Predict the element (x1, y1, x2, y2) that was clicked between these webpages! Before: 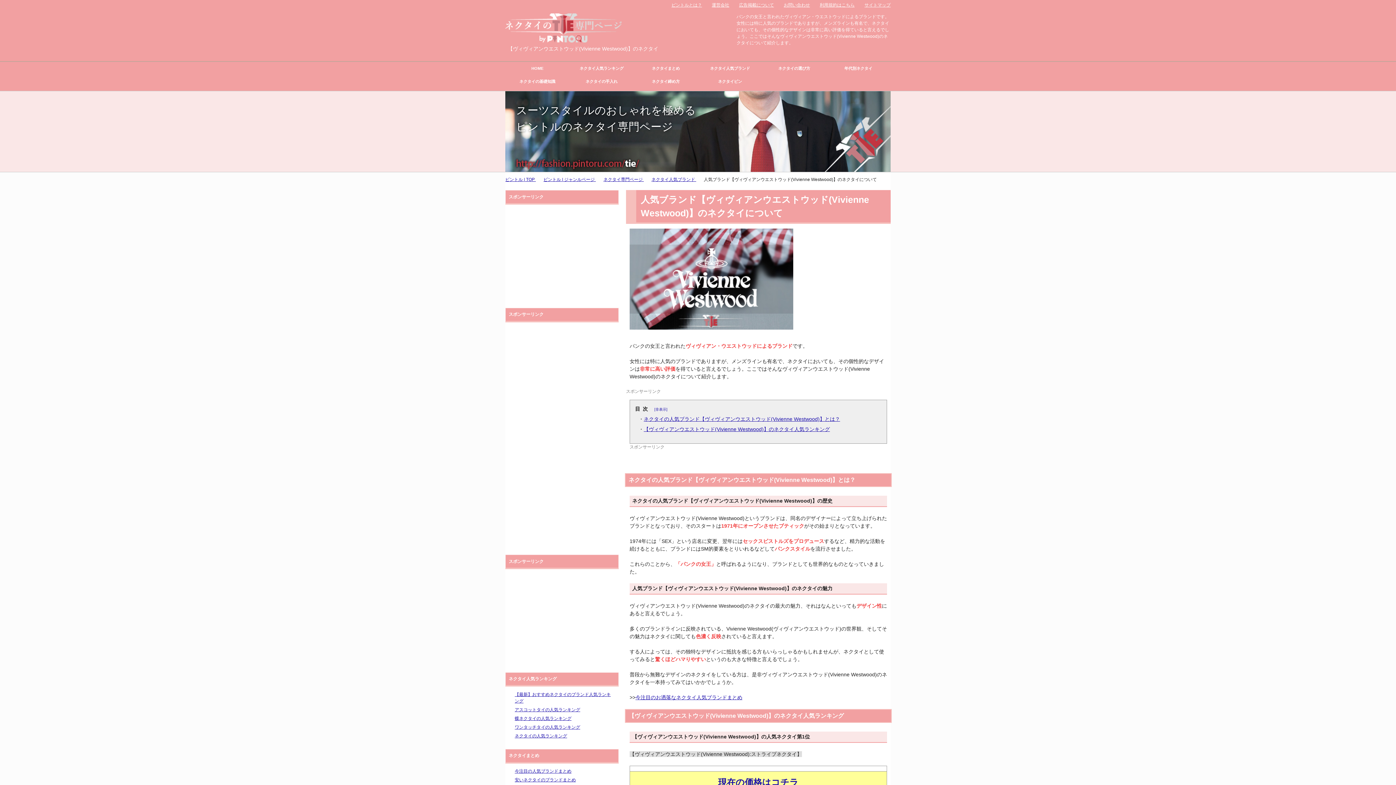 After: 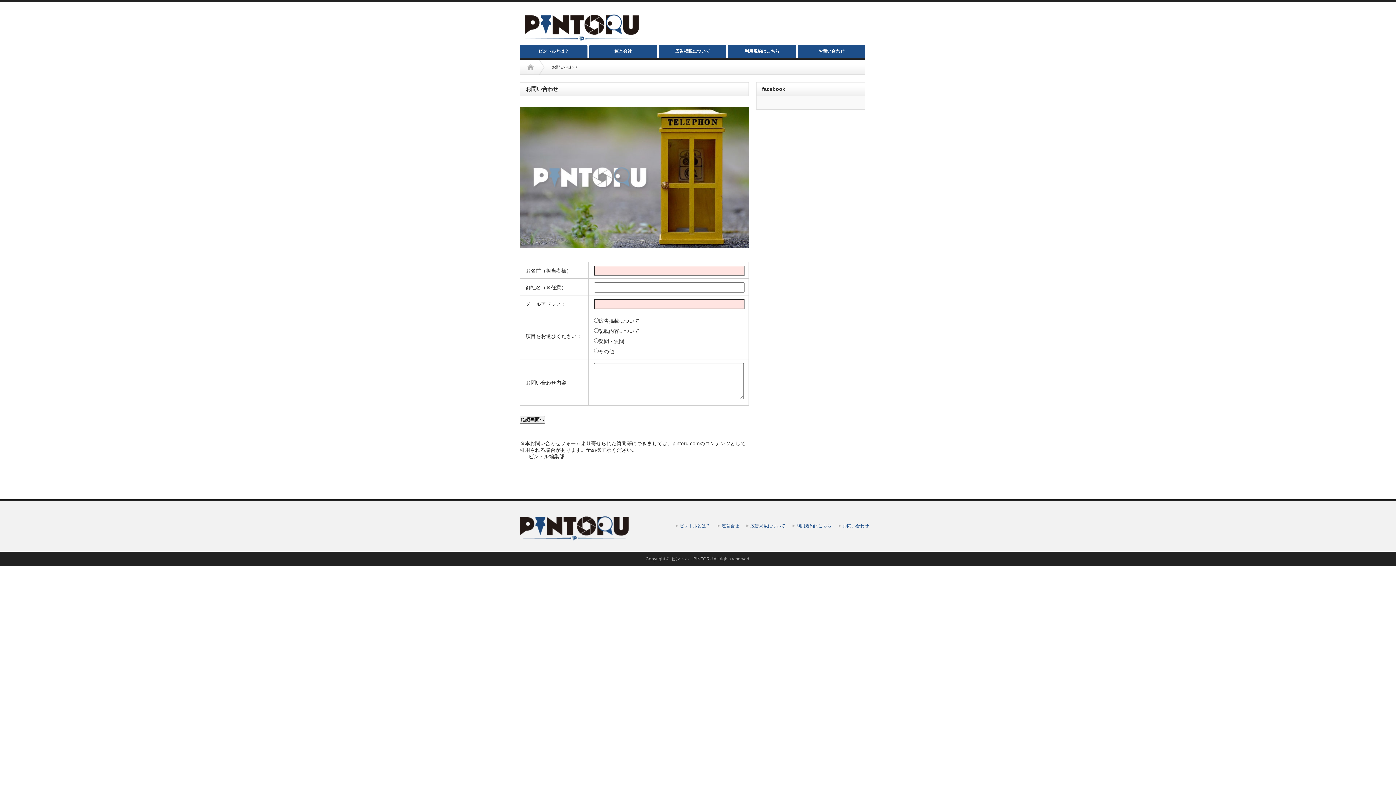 Action: bbox: (779, 2, 810, 7) label: お問い合わせ